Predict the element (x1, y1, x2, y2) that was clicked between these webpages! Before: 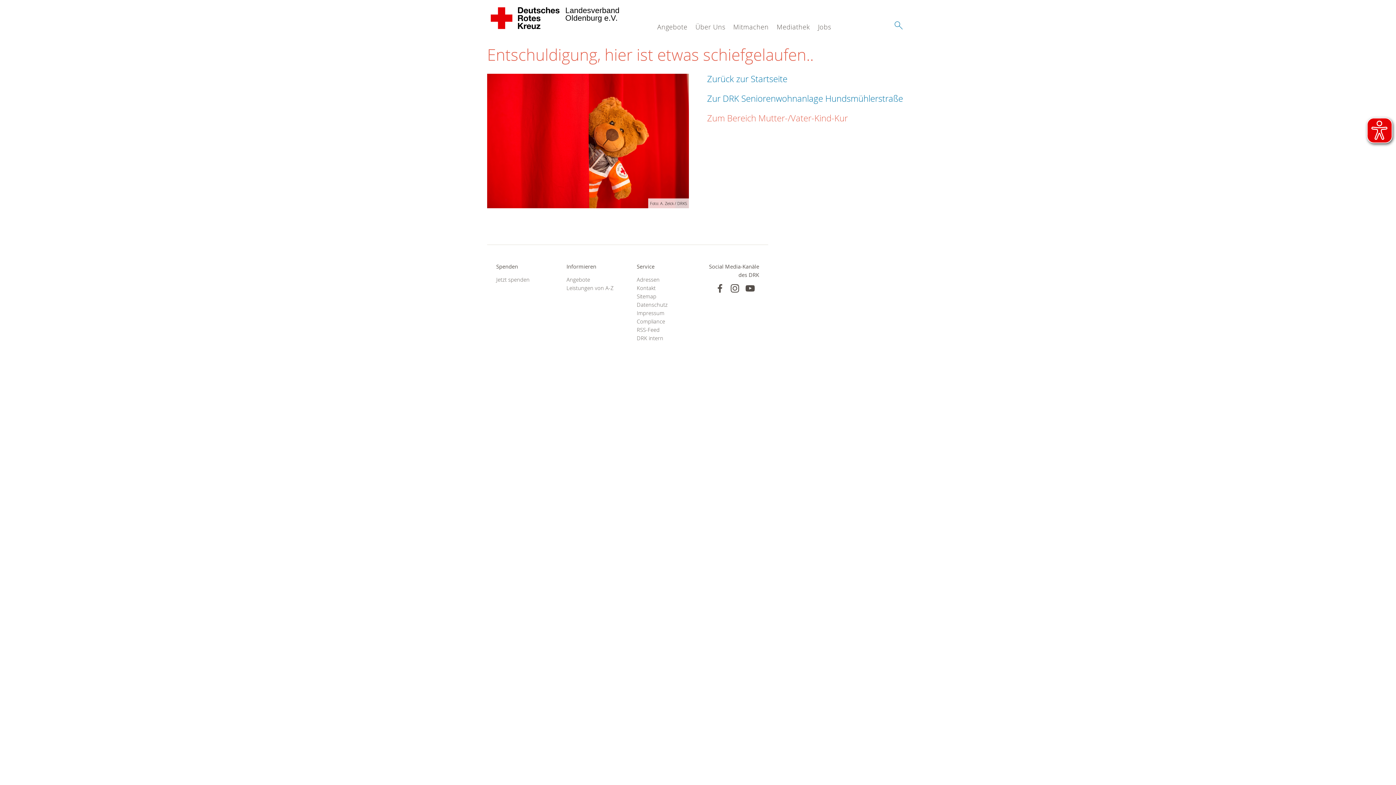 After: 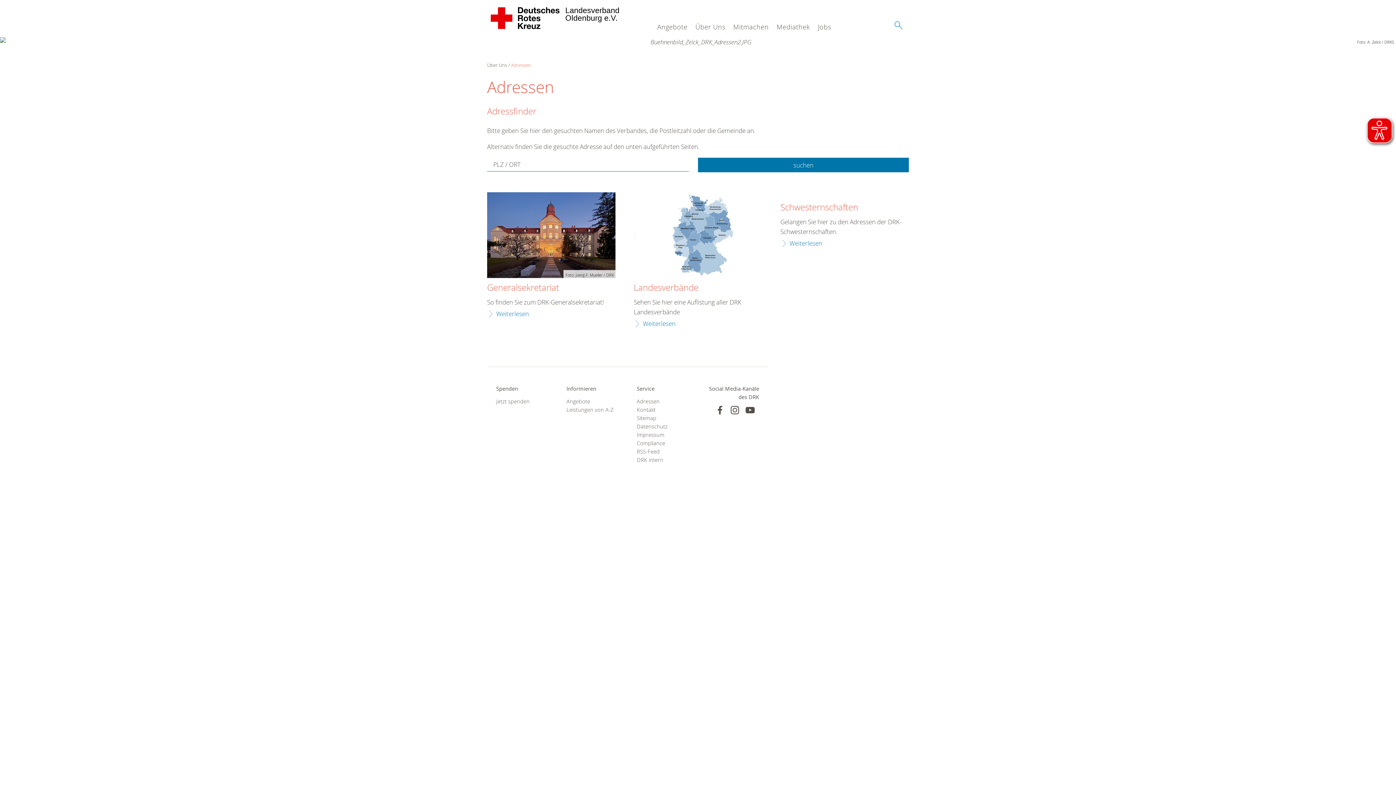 Action: label: Adressen bbox: (636, 275, 689, 283)